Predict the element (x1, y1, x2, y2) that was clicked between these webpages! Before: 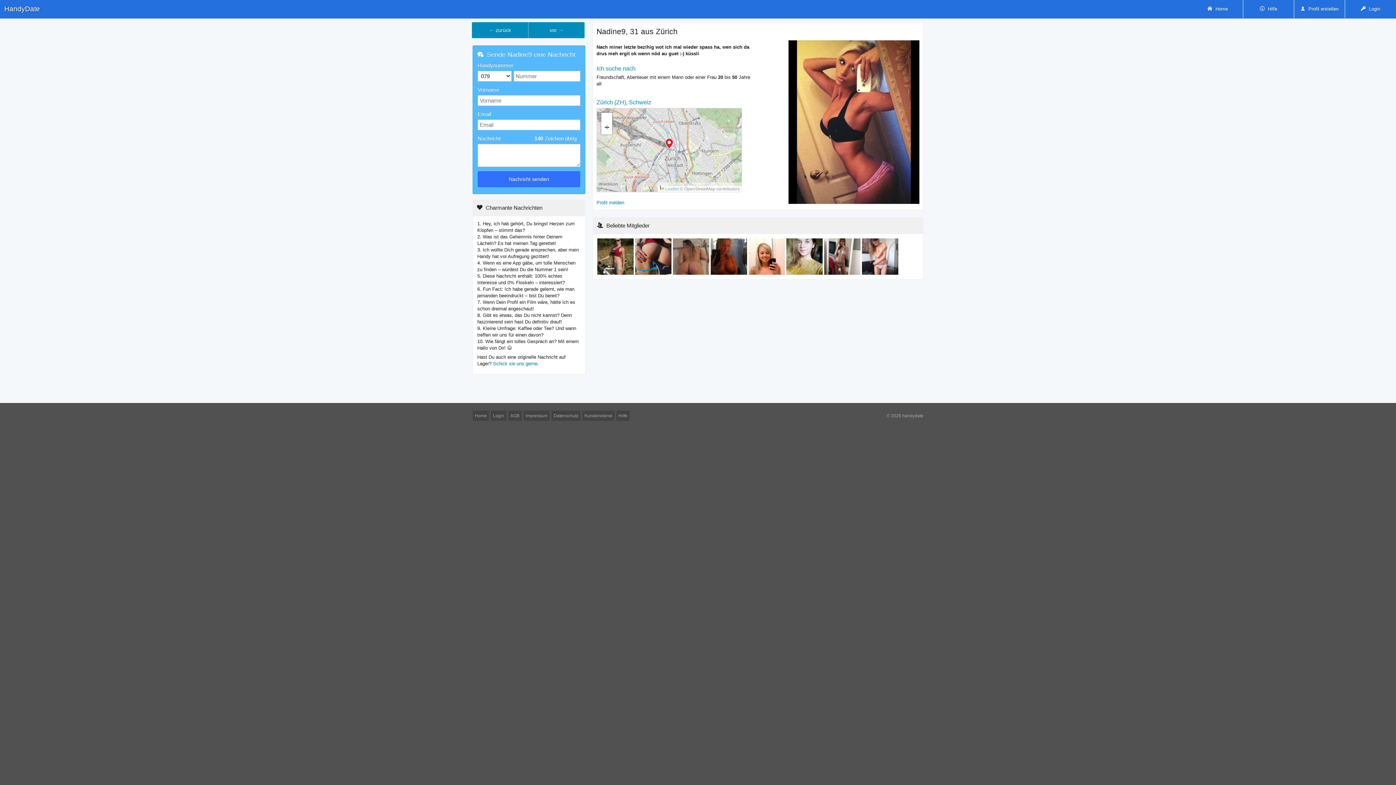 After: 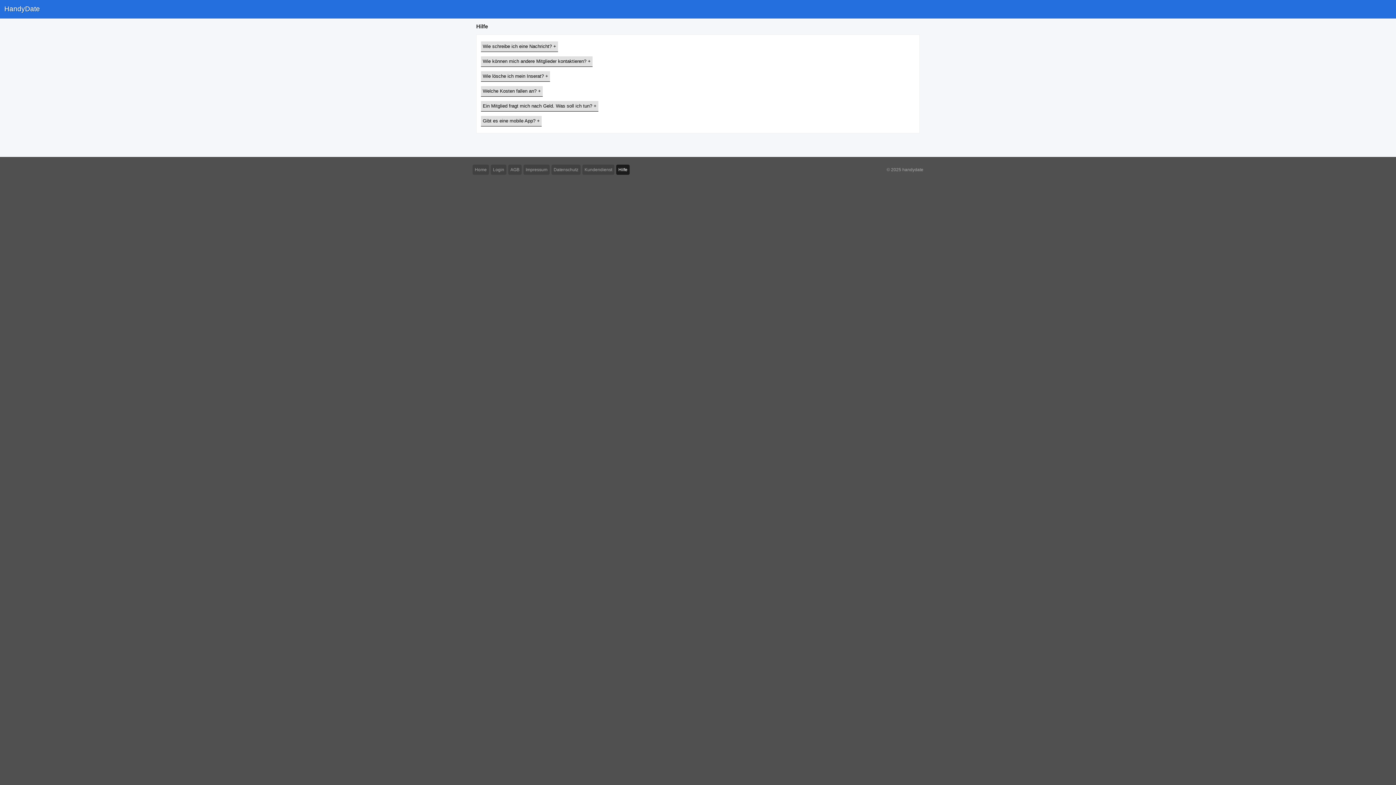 Action: label:  Hilfe bbox: (1243, 0, 1294, 18)